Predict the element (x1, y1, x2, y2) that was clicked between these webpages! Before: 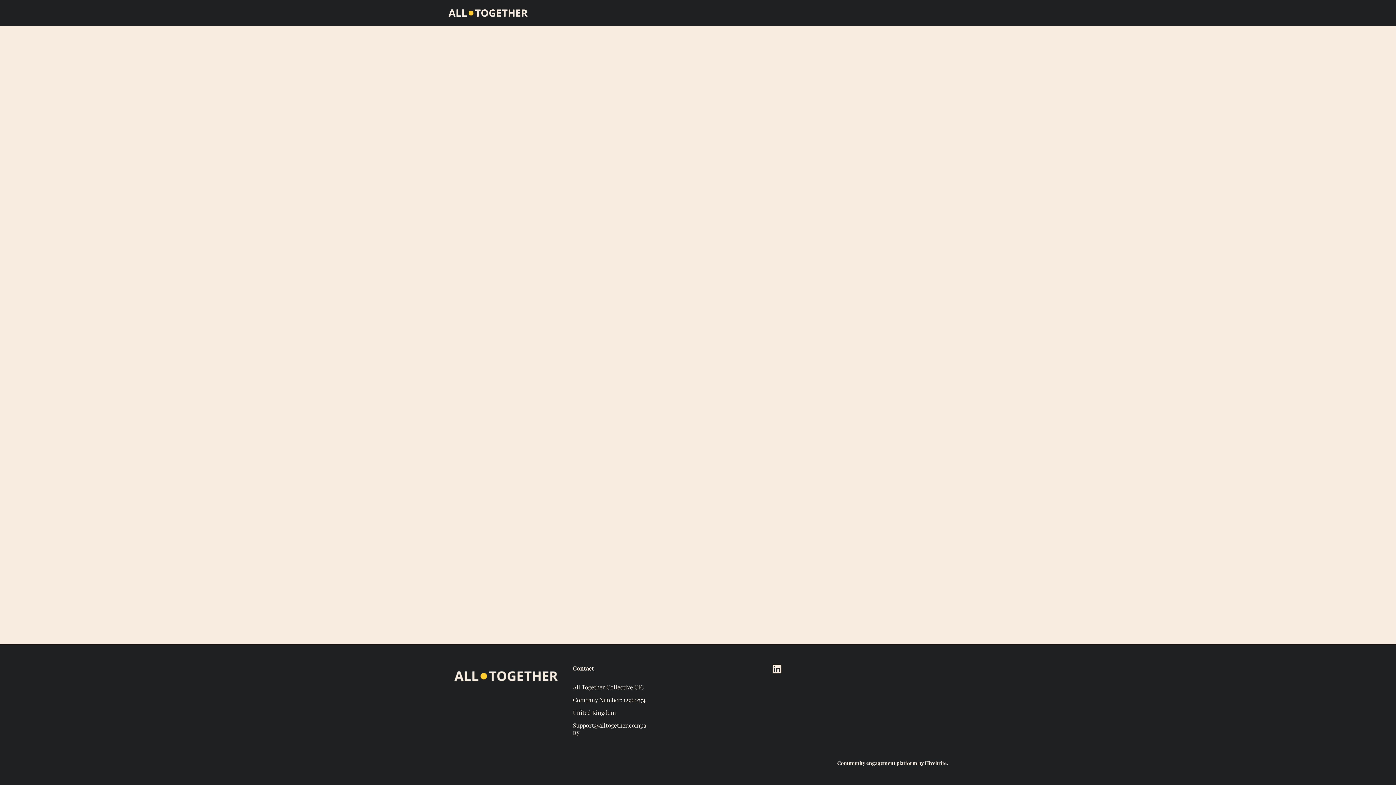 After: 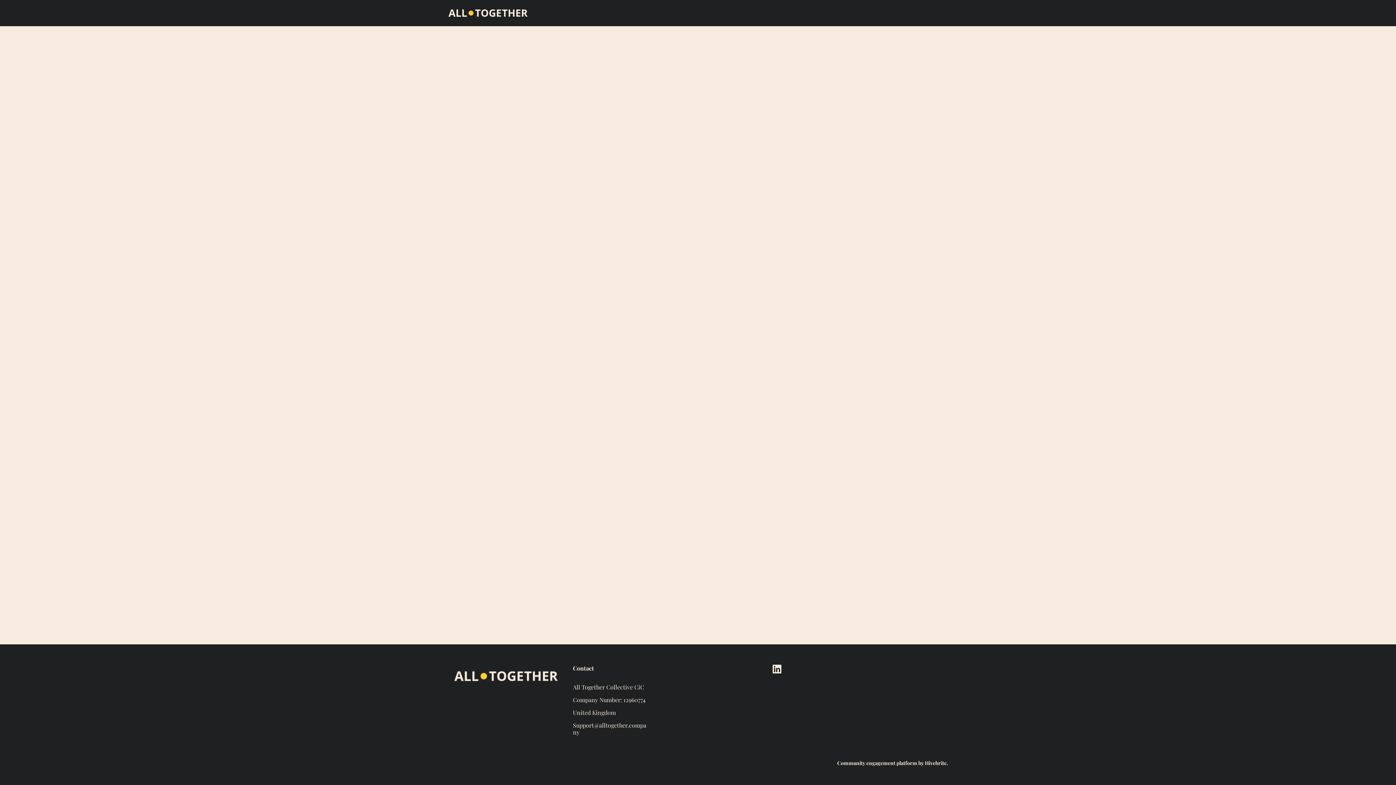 Action: label: Home bbox: (539, 0, 563, 26)